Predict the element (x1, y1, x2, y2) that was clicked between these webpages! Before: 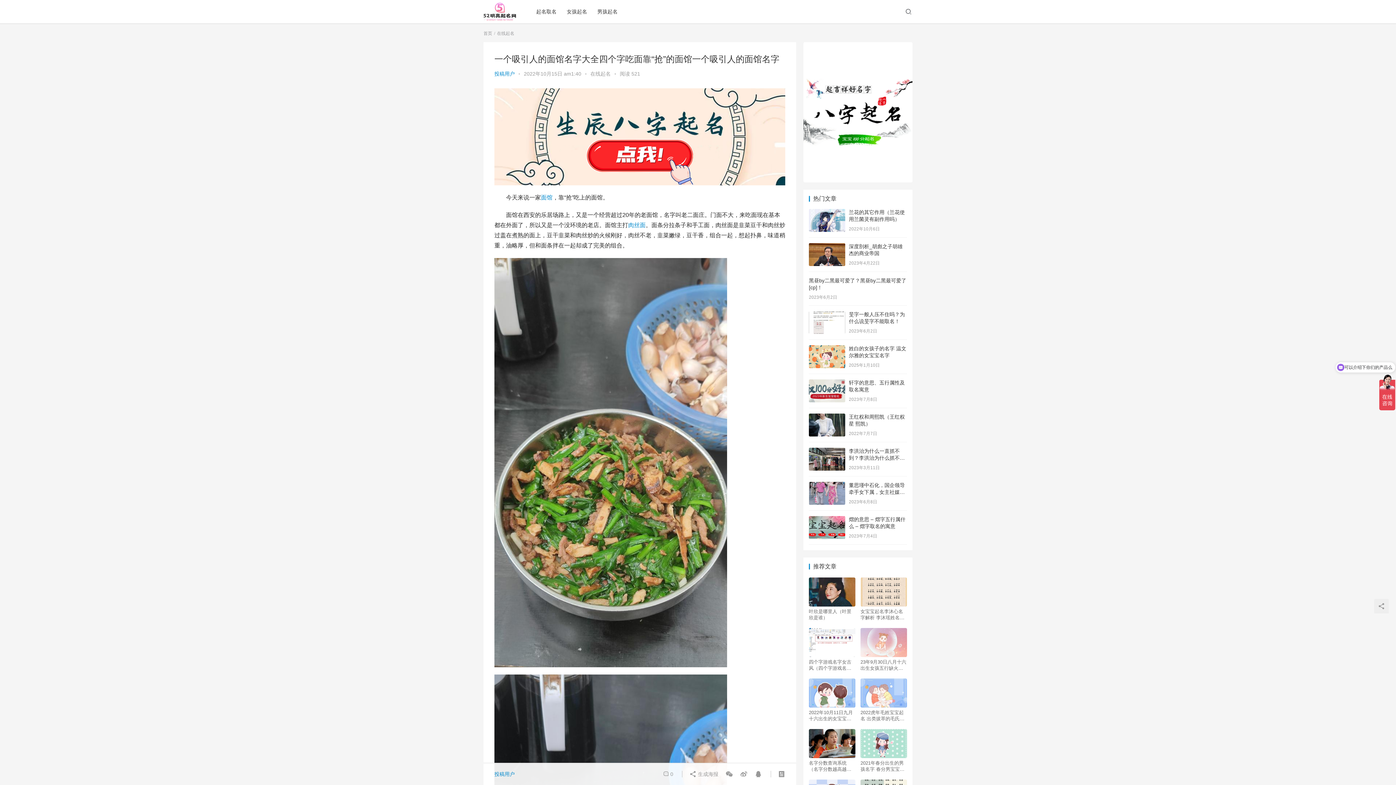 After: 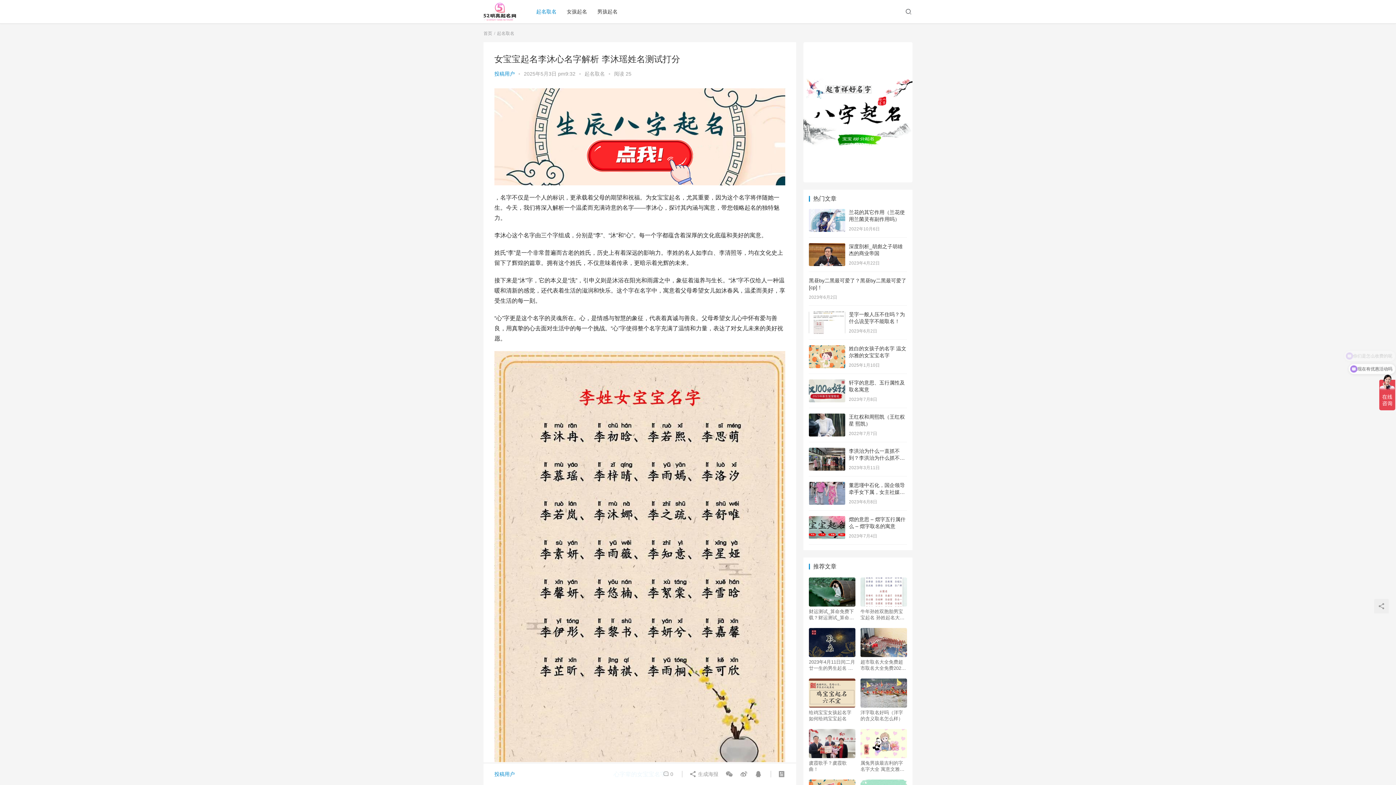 Action: bbox: (860, 577, 907, 606)